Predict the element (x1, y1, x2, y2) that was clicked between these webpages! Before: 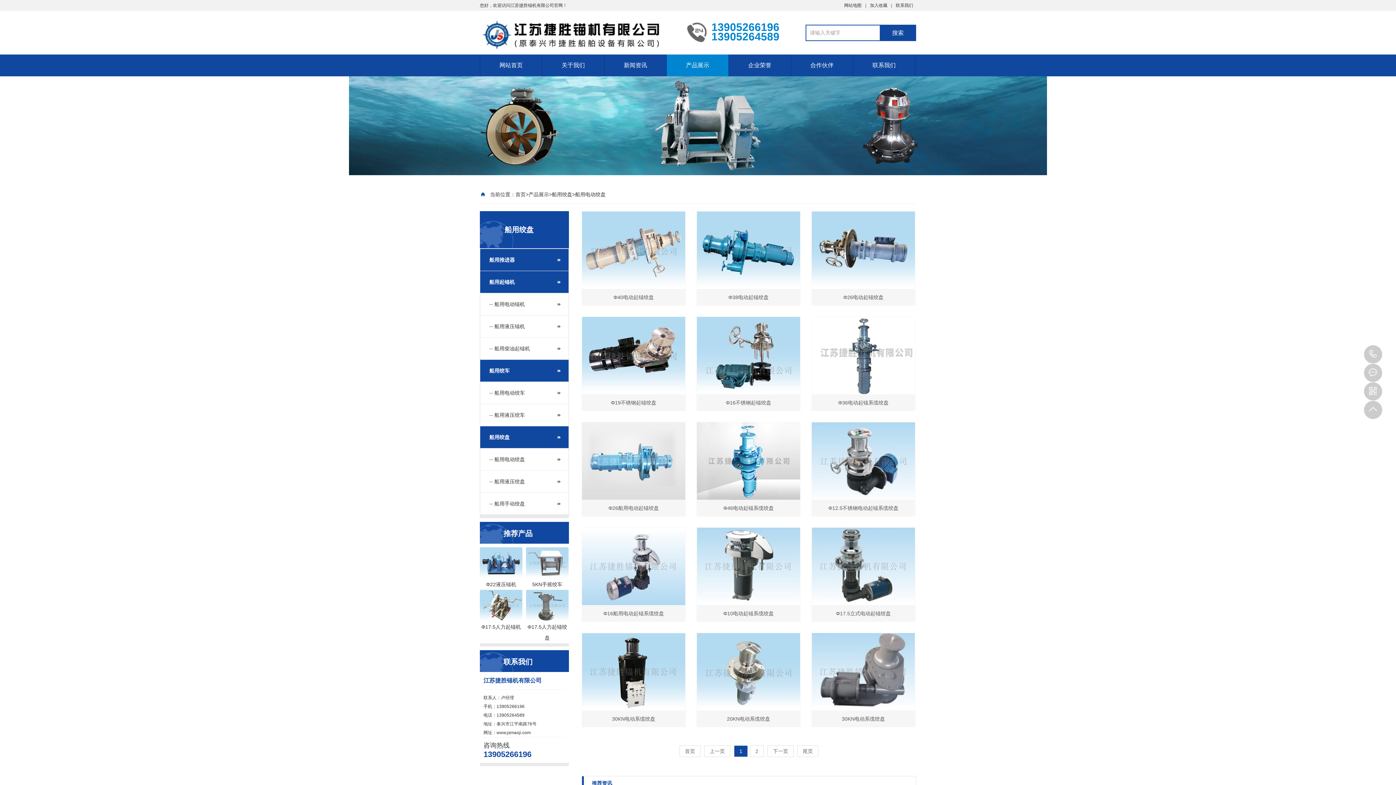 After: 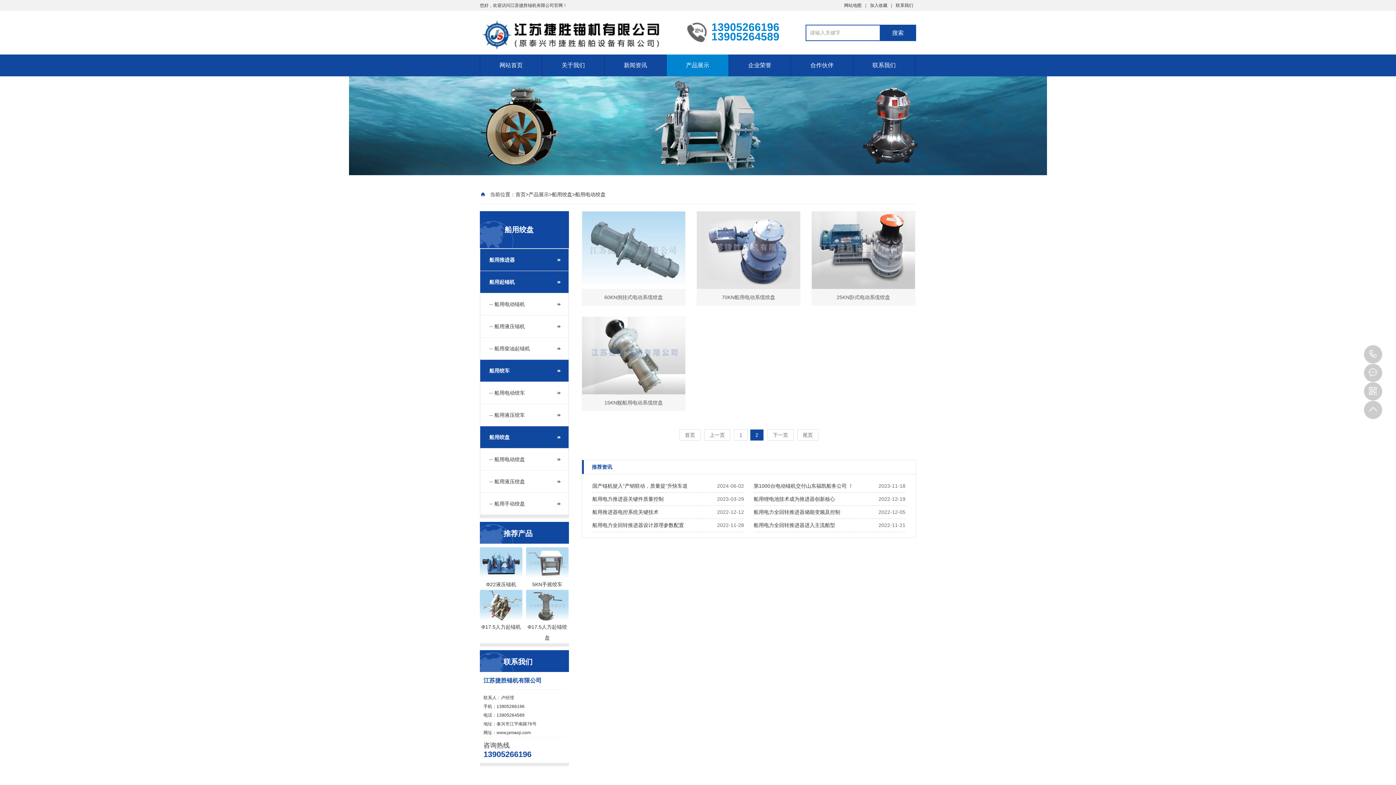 Action: label: 下一页 bbox: (767, 745, 793, 757)